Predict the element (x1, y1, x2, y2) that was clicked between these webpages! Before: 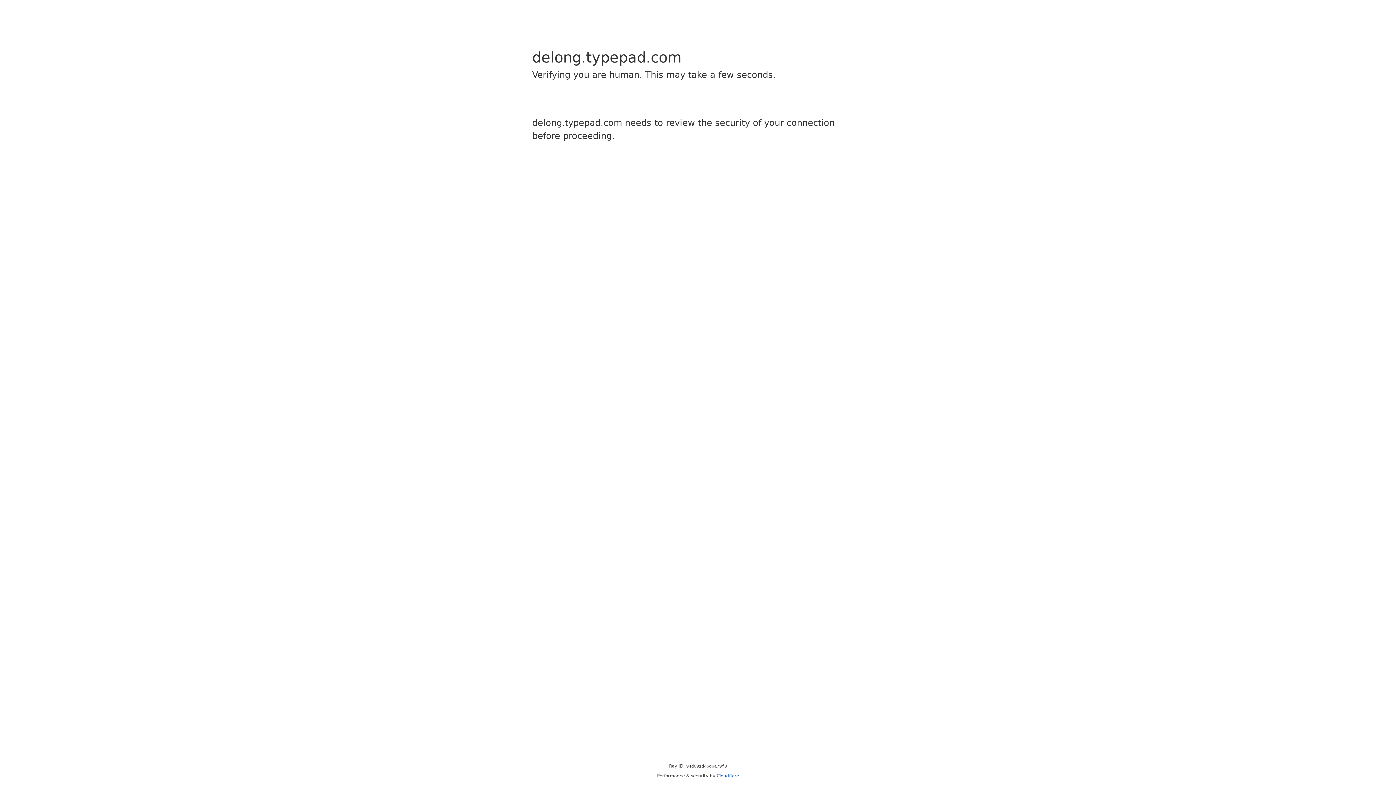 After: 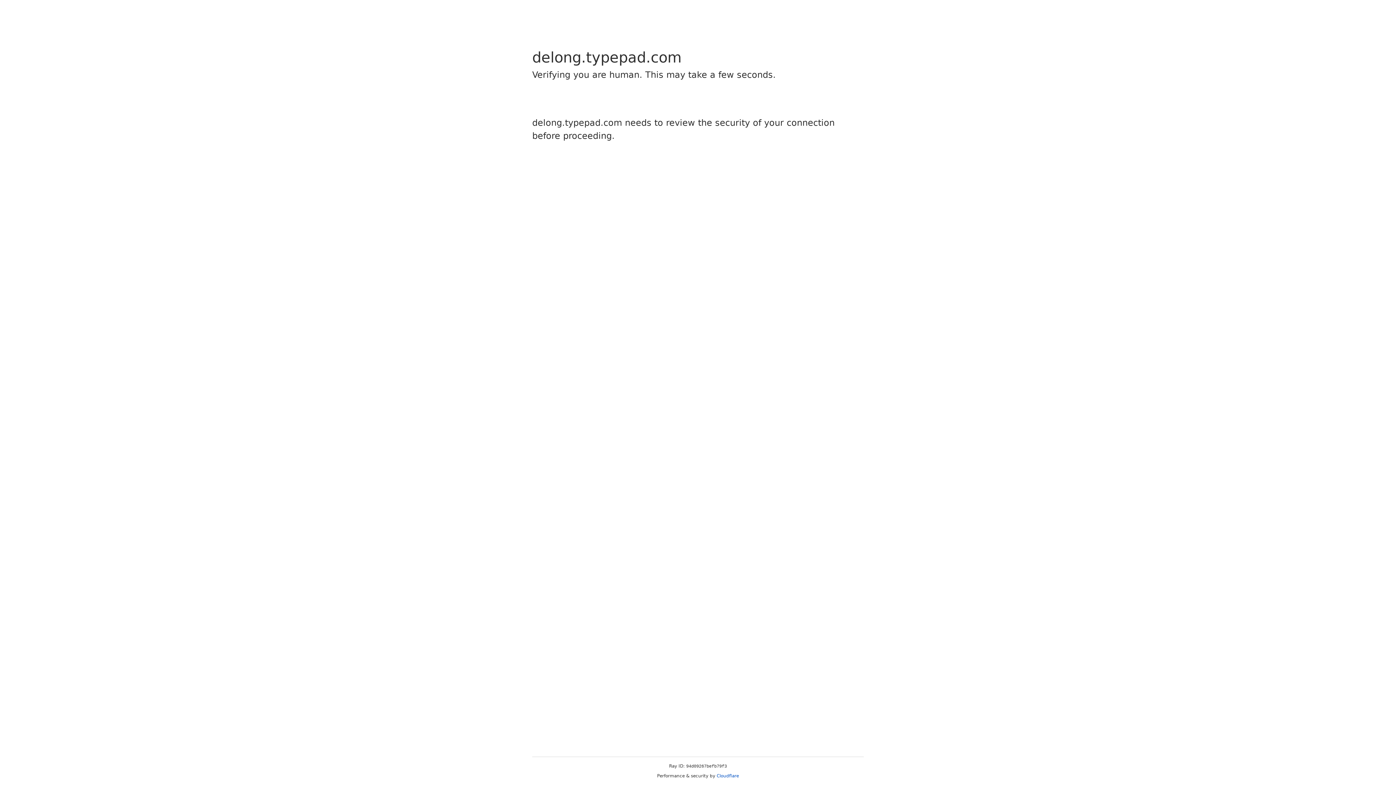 Action: label: Cloudflare bbox: (716, 773, 739, 778)